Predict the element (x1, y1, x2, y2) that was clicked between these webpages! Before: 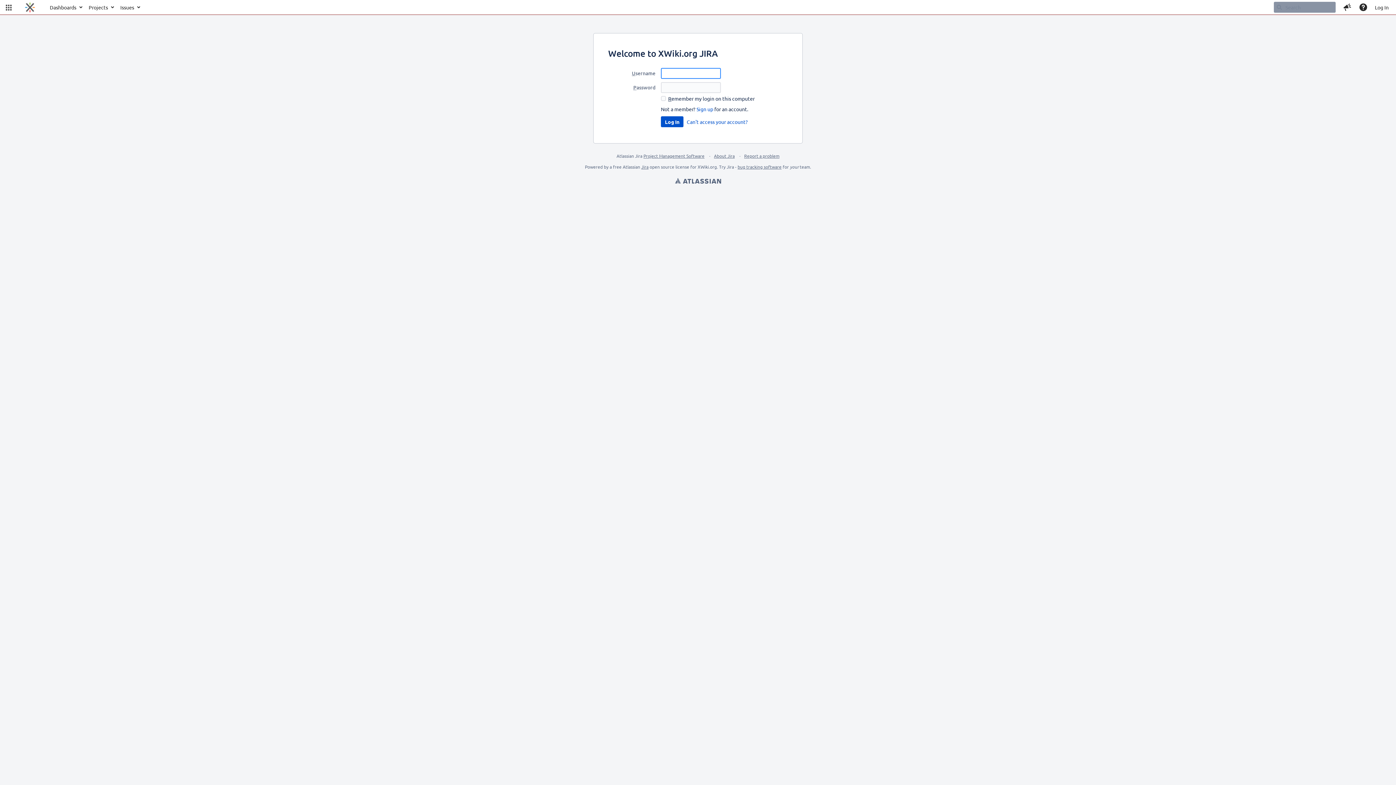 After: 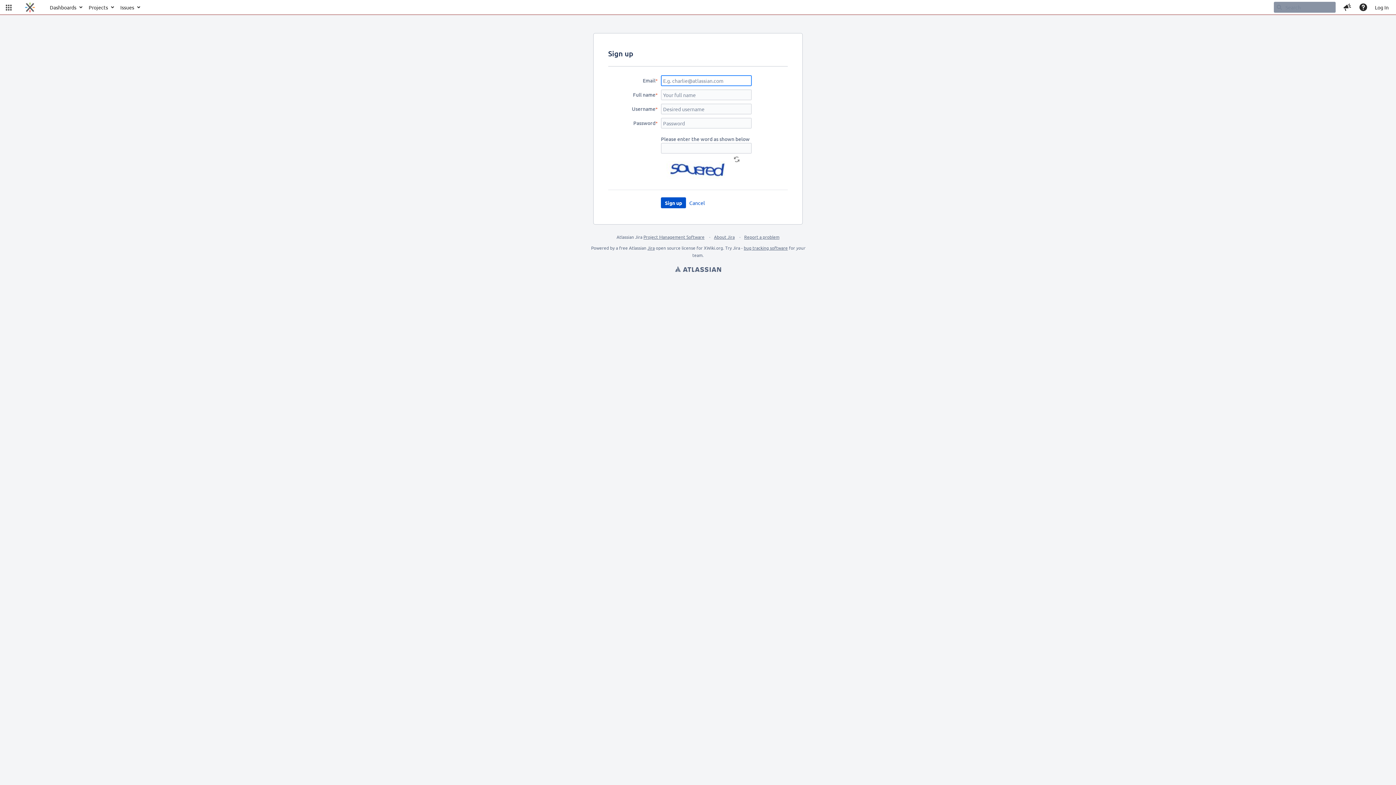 Action: bbox: (696, 105, 713, 112) label: Sign up